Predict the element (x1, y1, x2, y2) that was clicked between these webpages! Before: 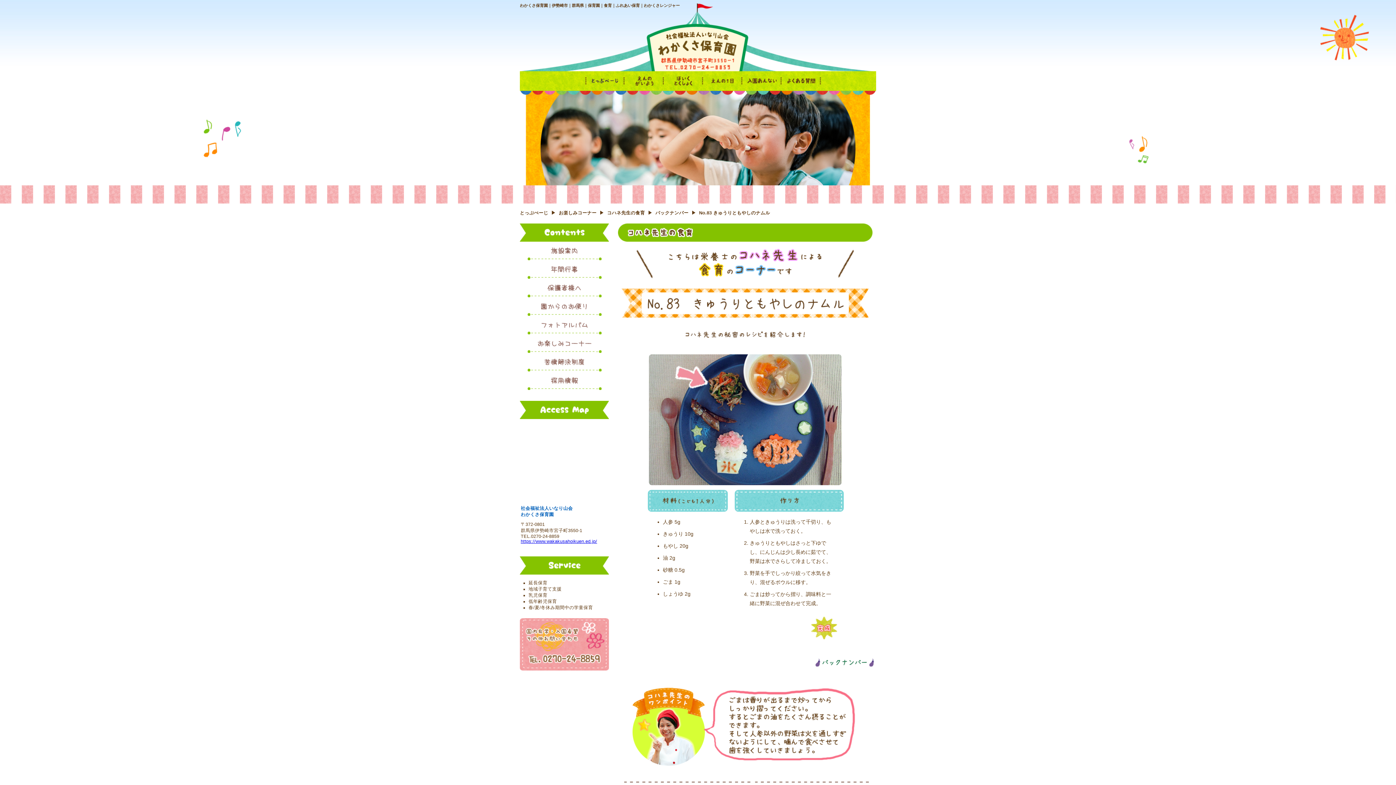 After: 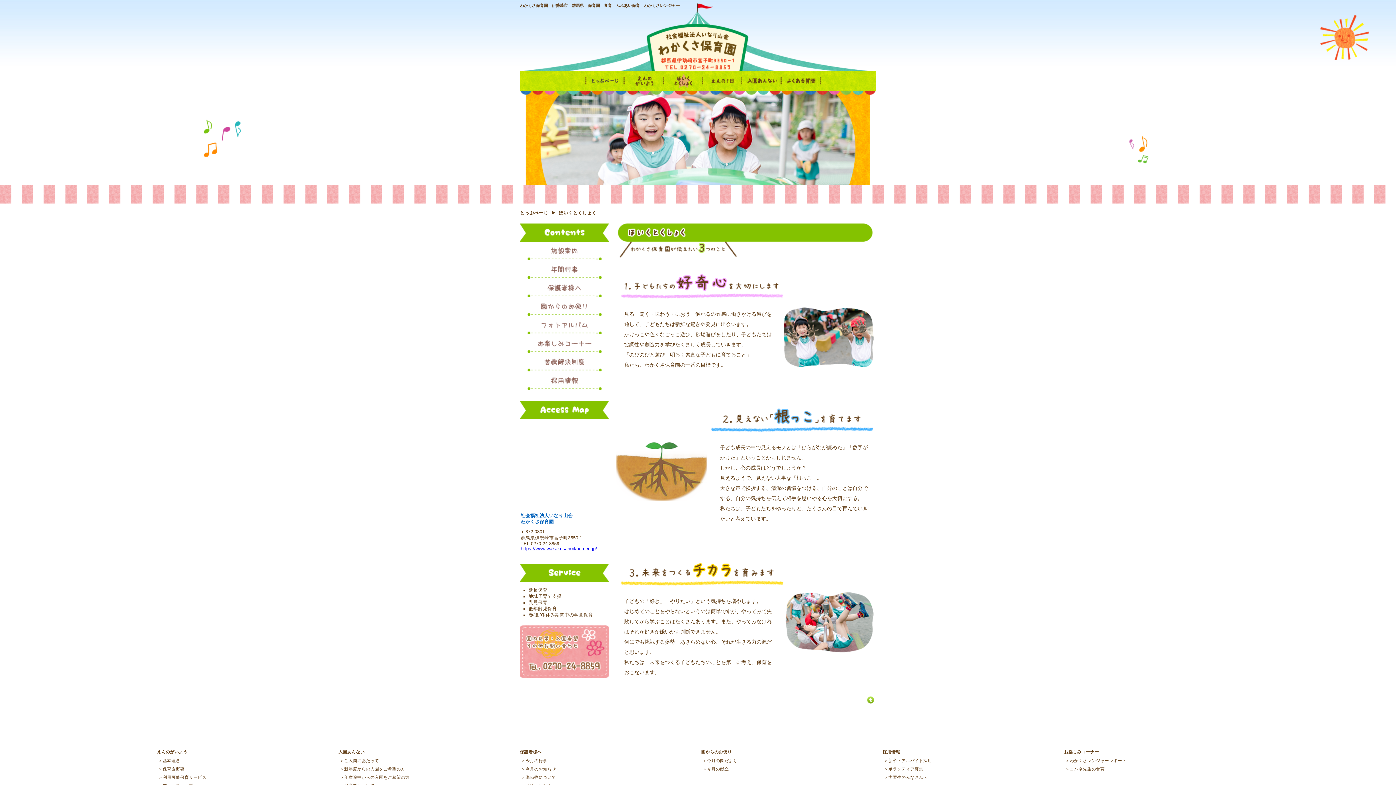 Action: bbox: (664, 86, 703, 92)